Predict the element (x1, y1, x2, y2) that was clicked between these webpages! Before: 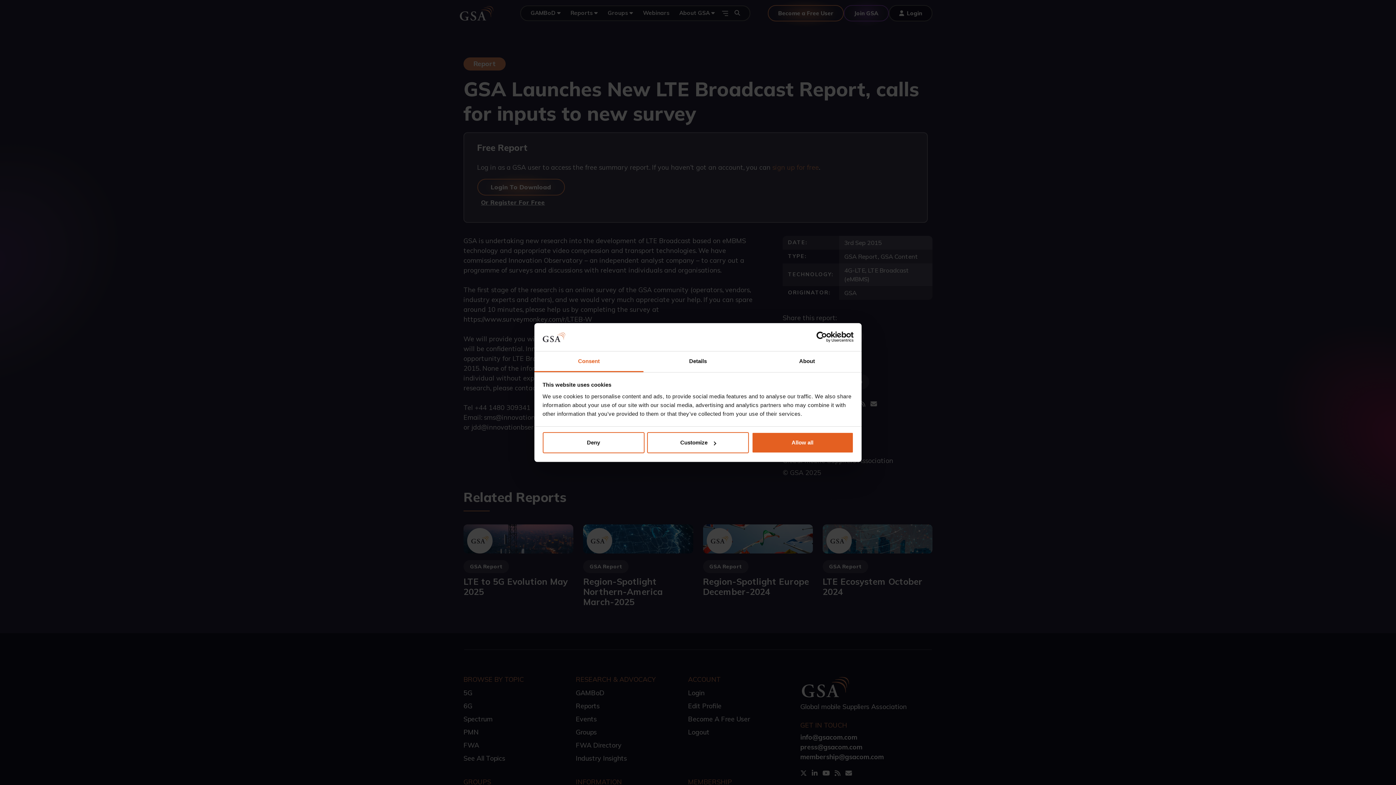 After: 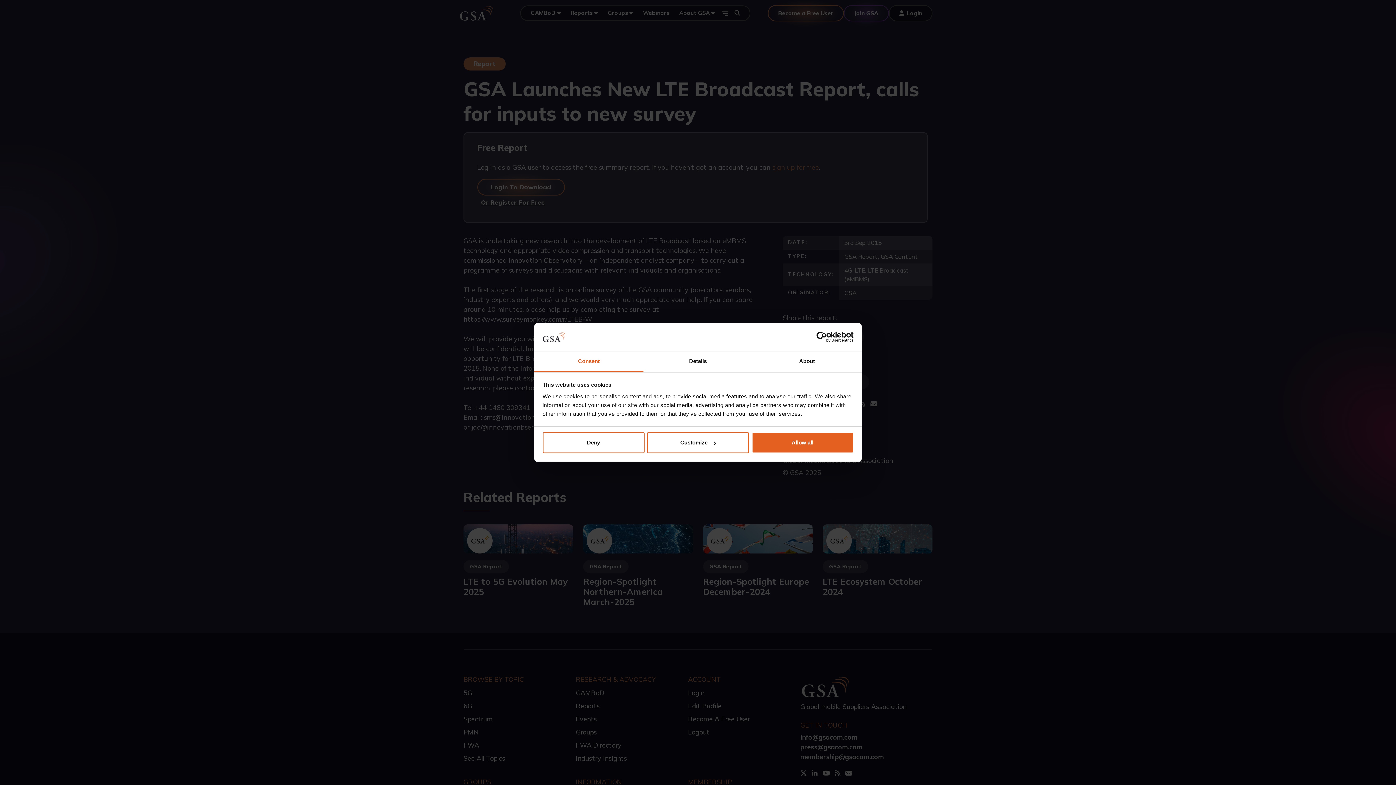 Action: label: Usercentrics Cookiebot - opens in a new window bbox: (790, 331, 853, 342)